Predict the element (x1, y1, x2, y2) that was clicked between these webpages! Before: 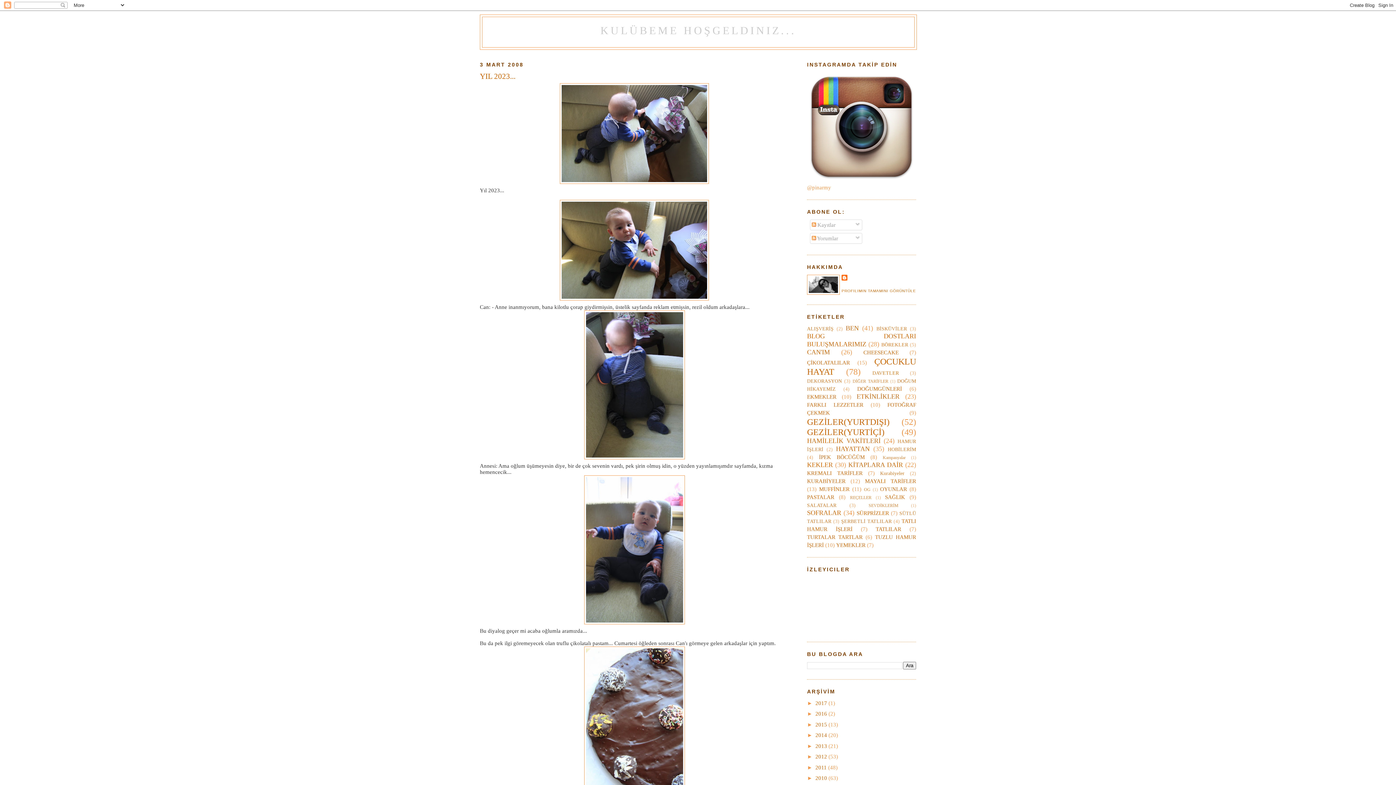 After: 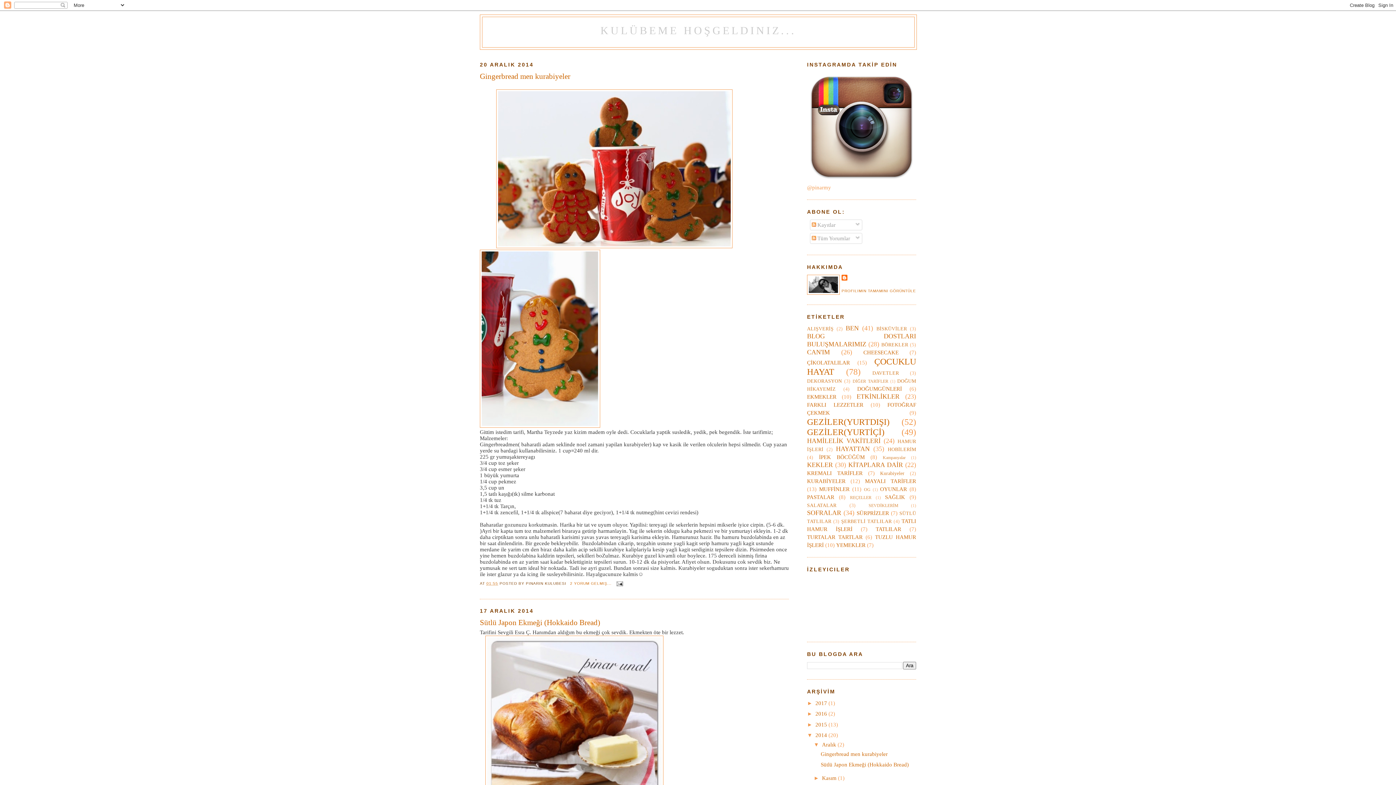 Action: bbox: (815, 732, 828, 738) label: 2014 